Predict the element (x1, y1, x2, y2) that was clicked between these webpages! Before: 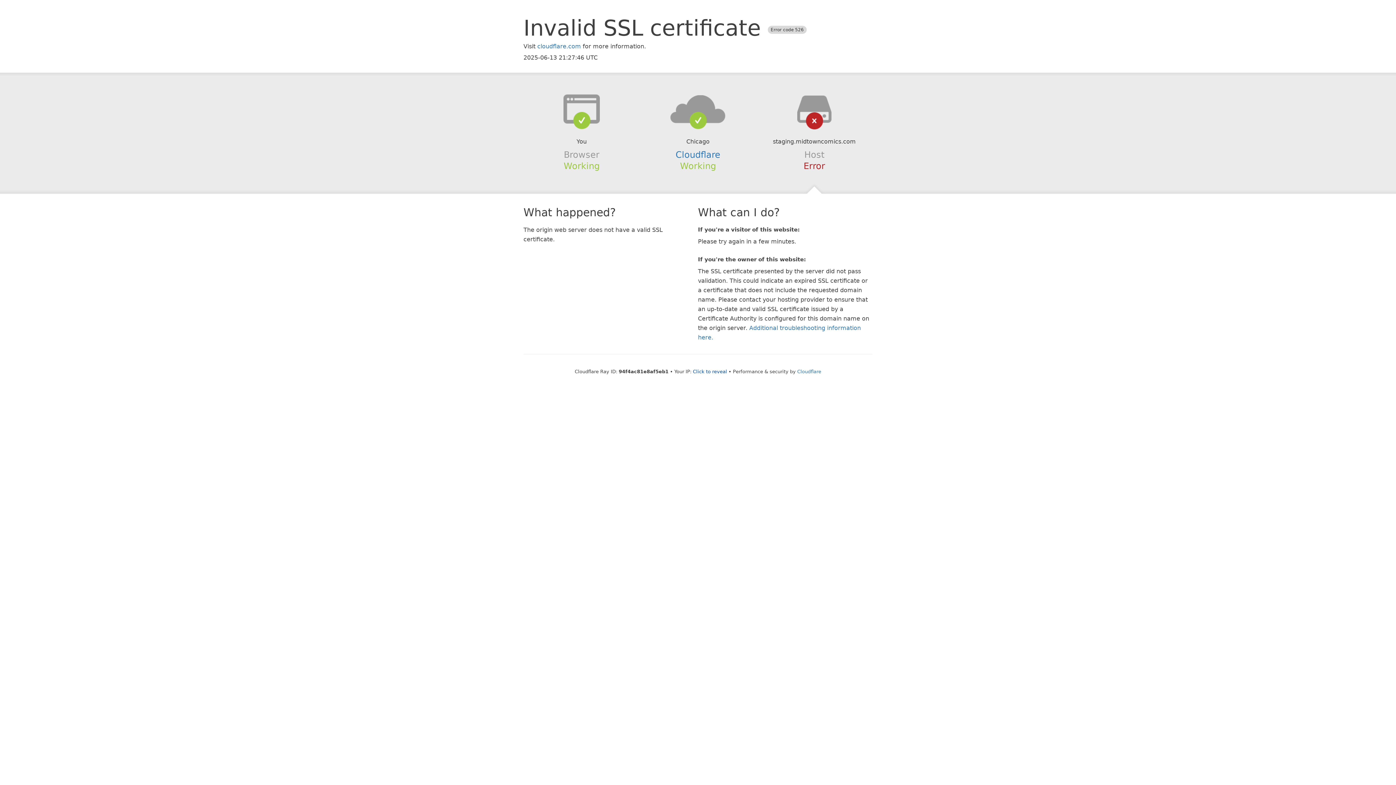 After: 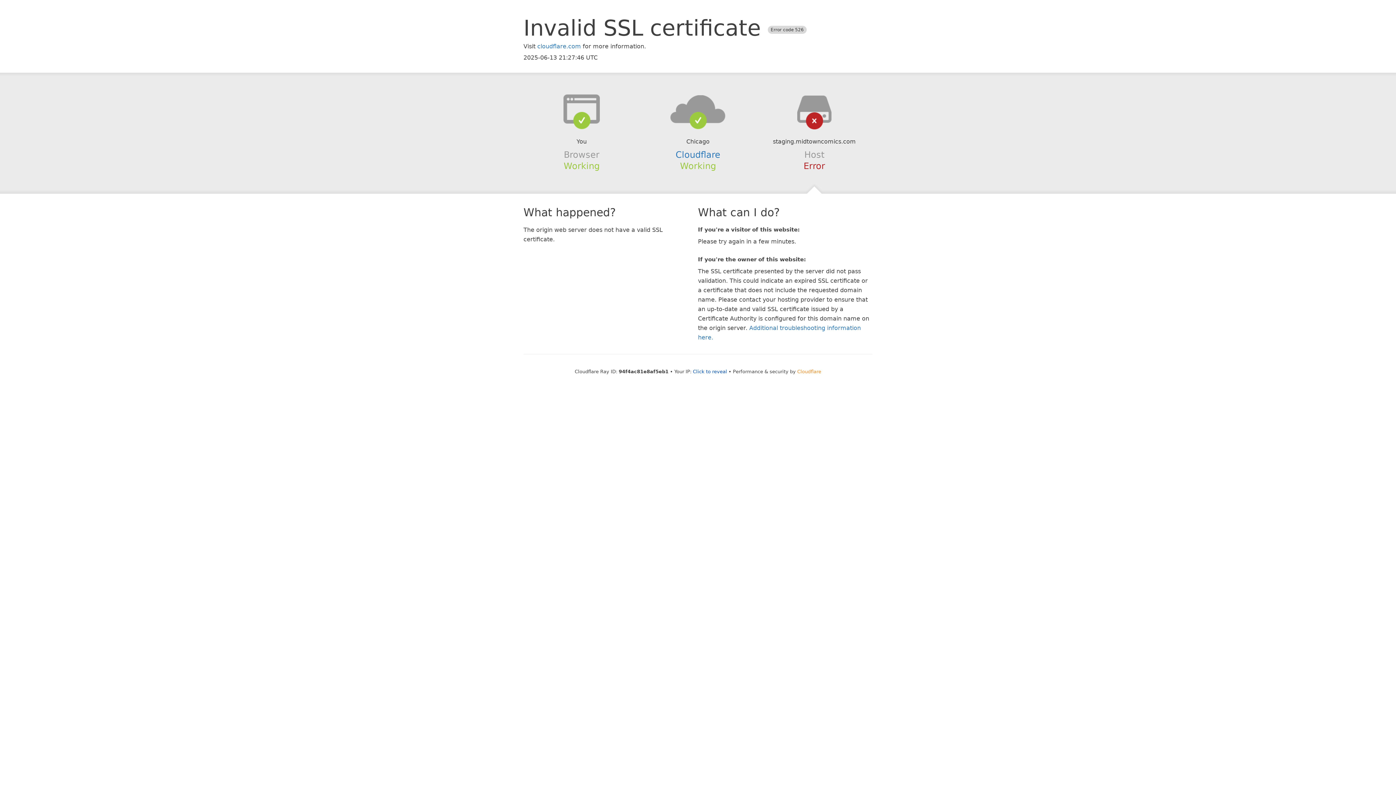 Action: bbox: (797, 368, 821, 374) label: Cloudflare